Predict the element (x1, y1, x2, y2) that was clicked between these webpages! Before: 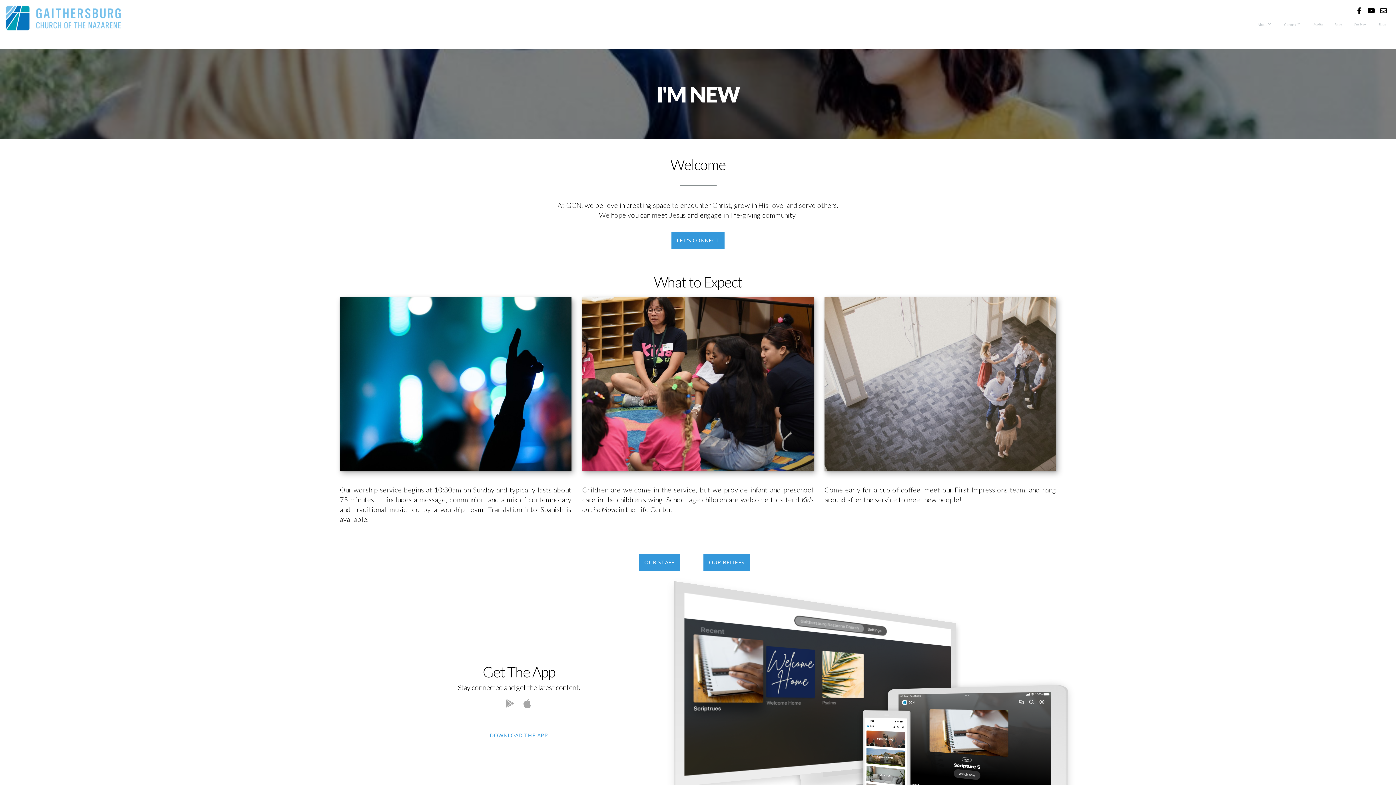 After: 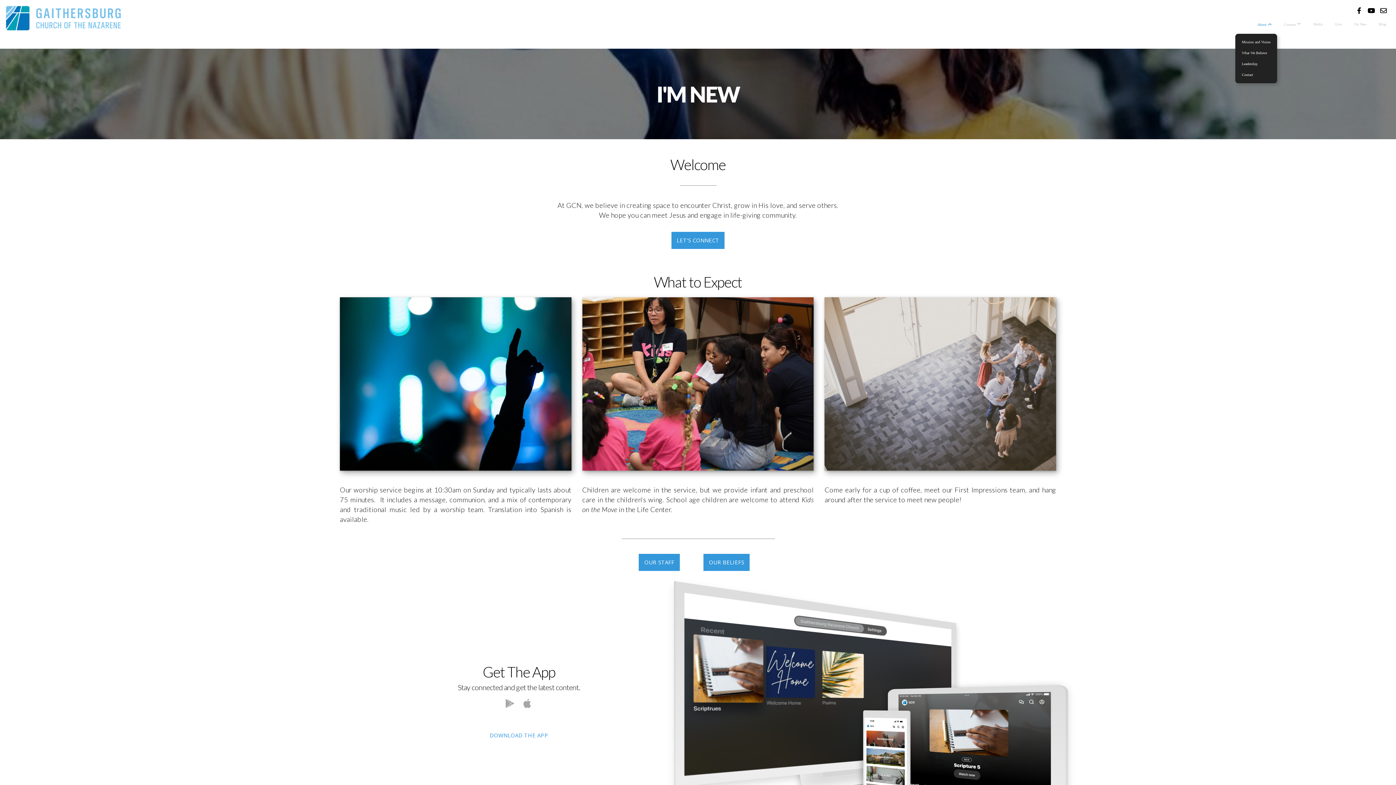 Action: bbox: (1252, 14, 1277, 33) label: About 